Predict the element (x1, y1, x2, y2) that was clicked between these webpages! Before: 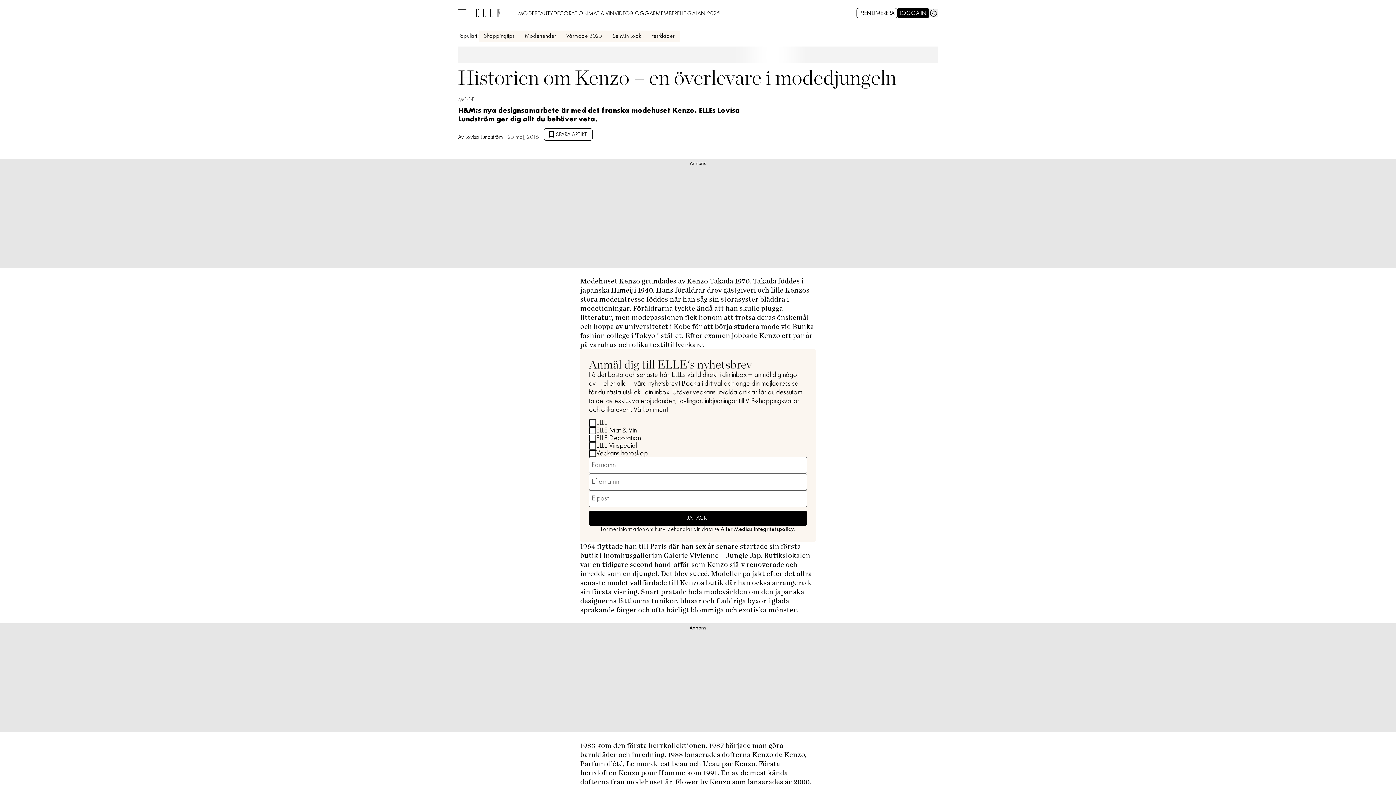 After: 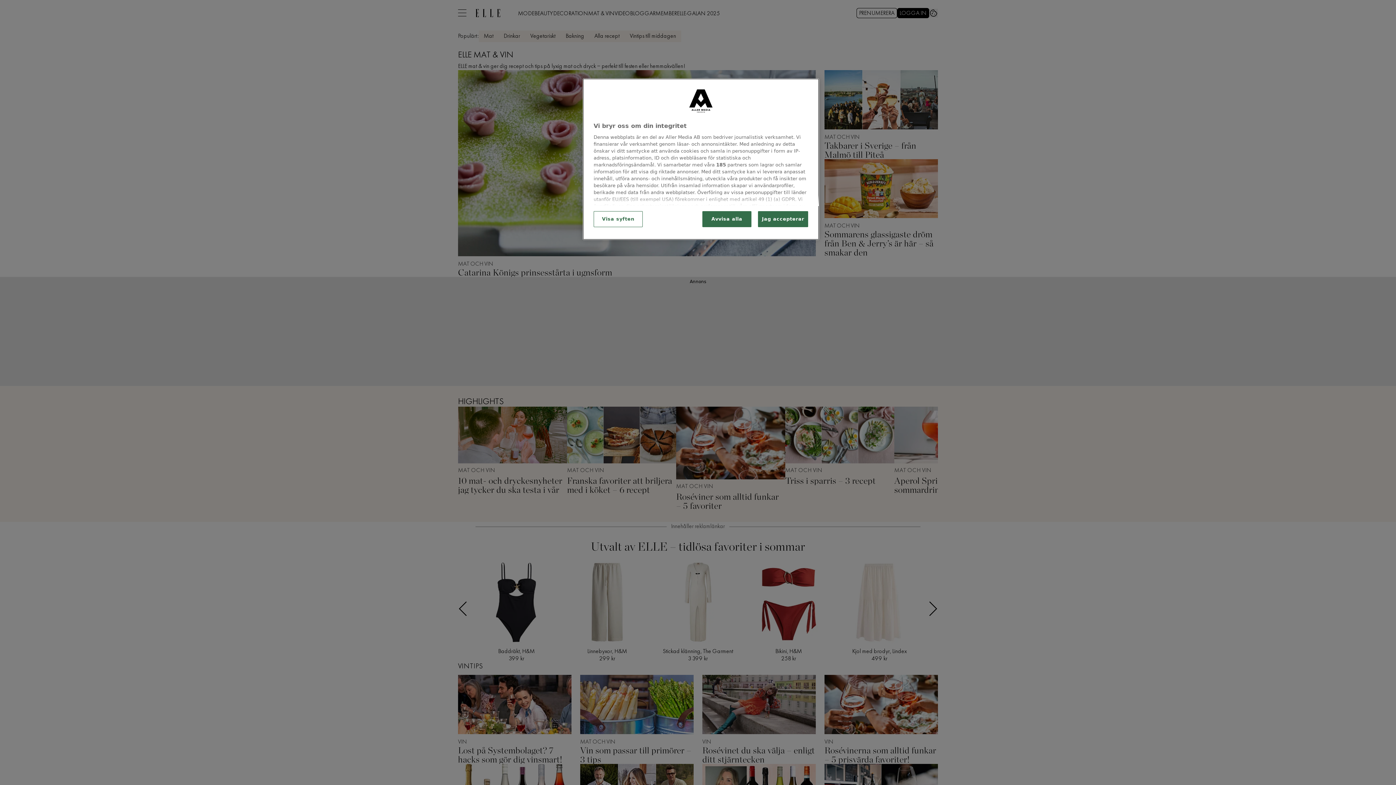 Action: bbox: (588, 7, 614, 18) label: MAT & VIN